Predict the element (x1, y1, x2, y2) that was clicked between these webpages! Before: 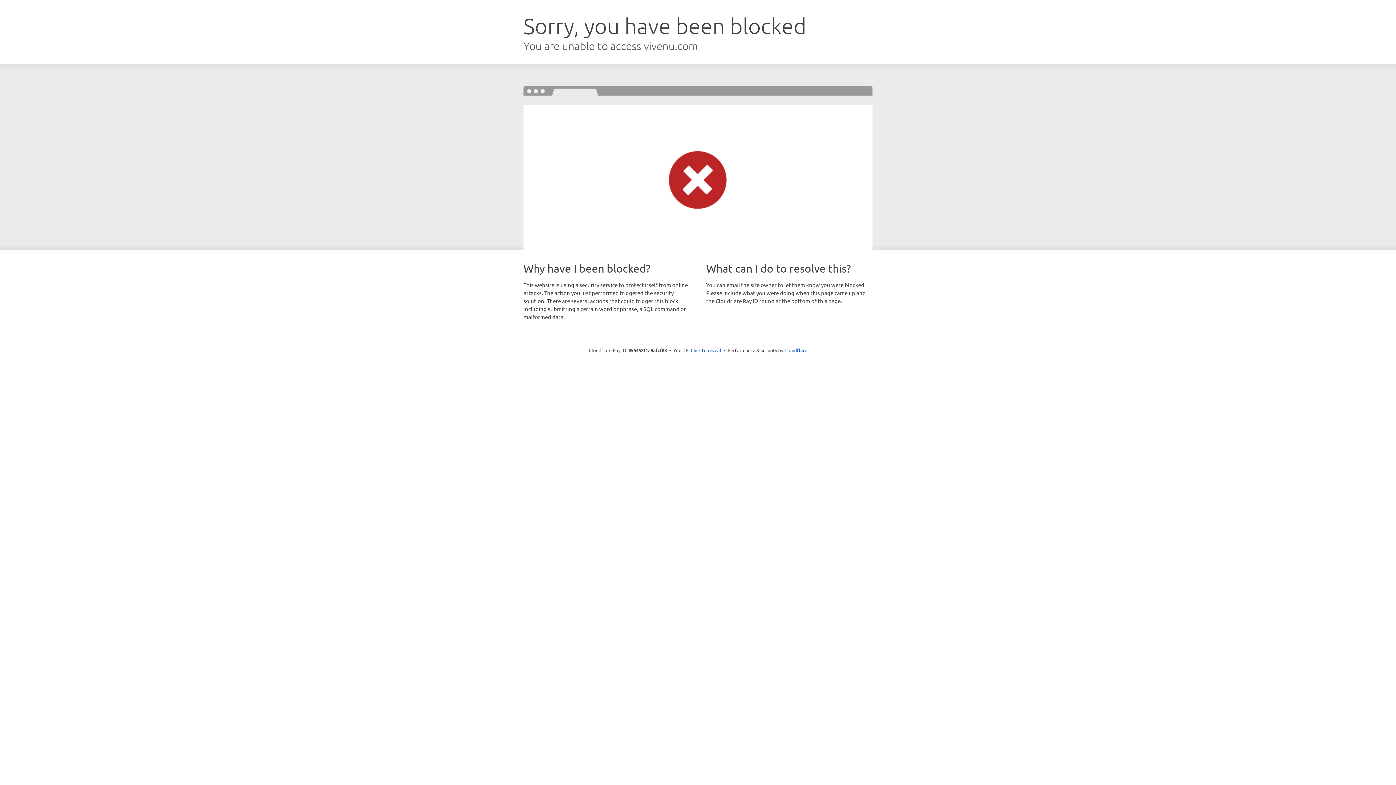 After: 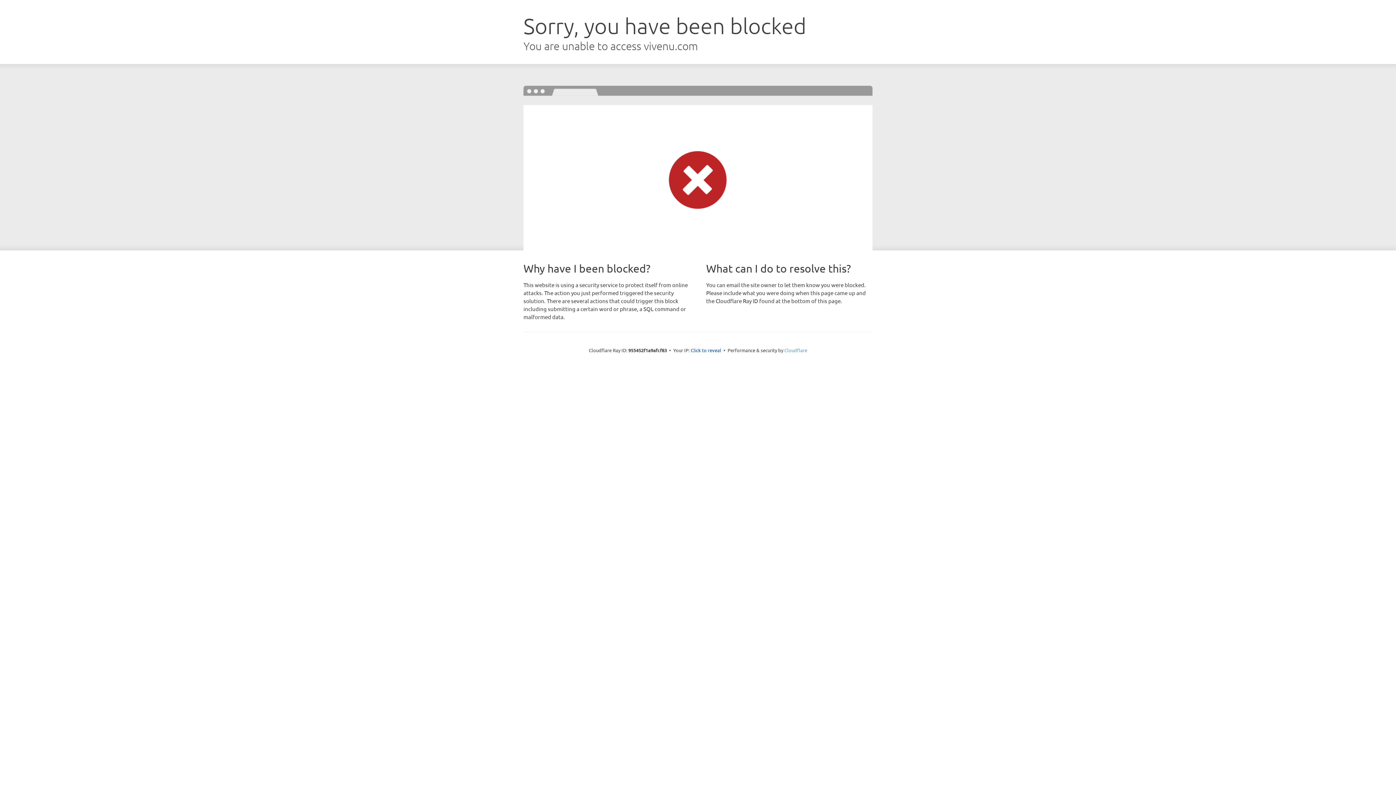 Action: label: Cloudflare bbox: (784, 347, 807, 353)